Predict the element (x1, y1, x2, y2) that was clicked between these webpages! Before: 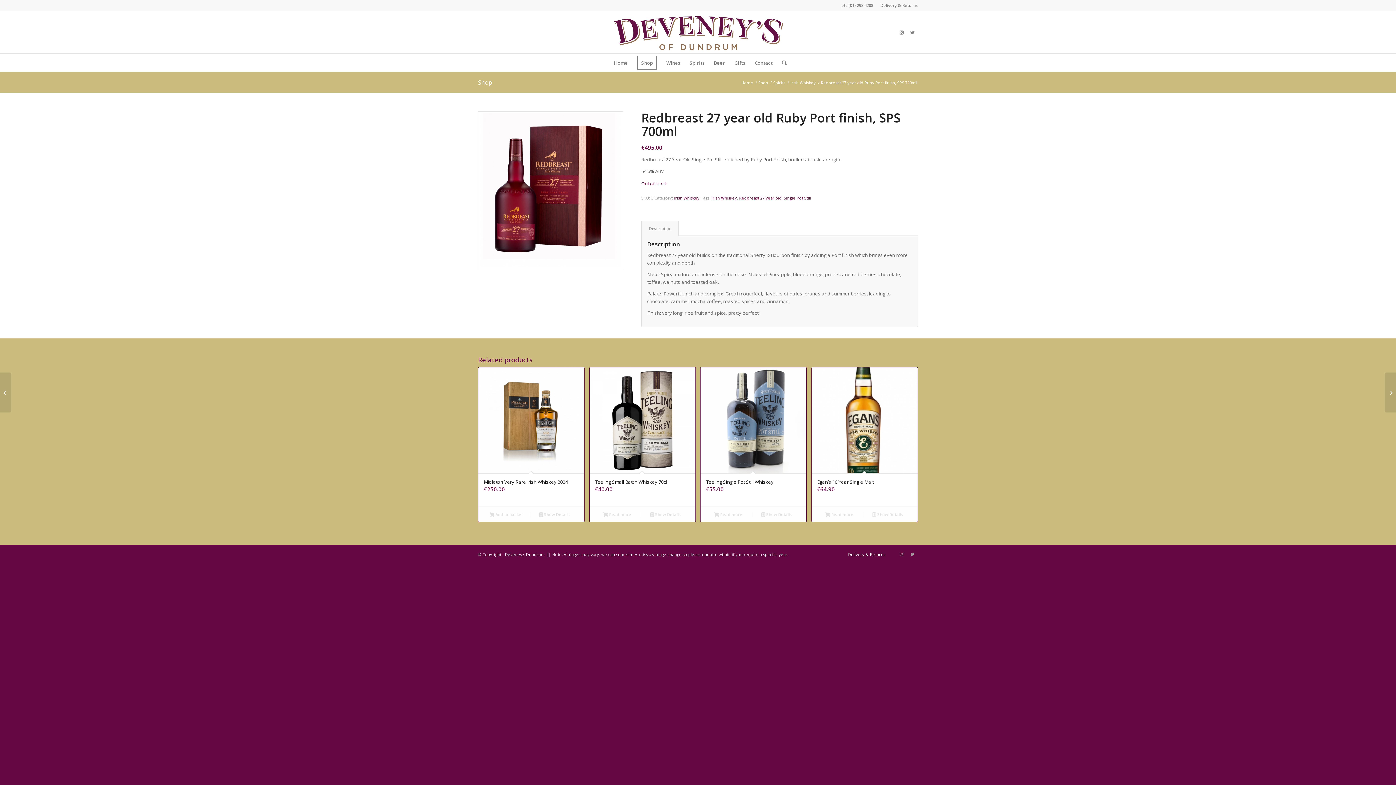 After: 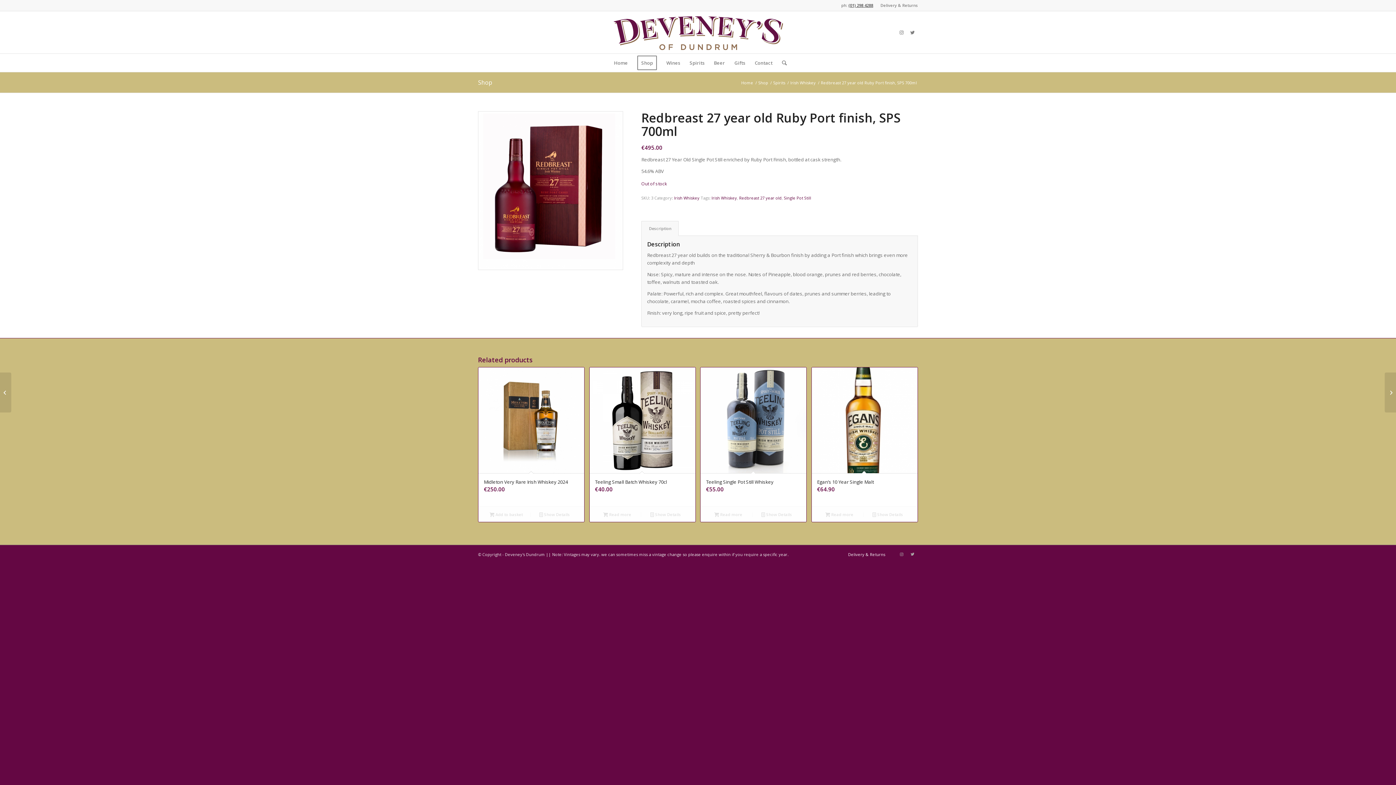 Action: label: (01) 298 4288 bbox: (848, 2, 873, 8)